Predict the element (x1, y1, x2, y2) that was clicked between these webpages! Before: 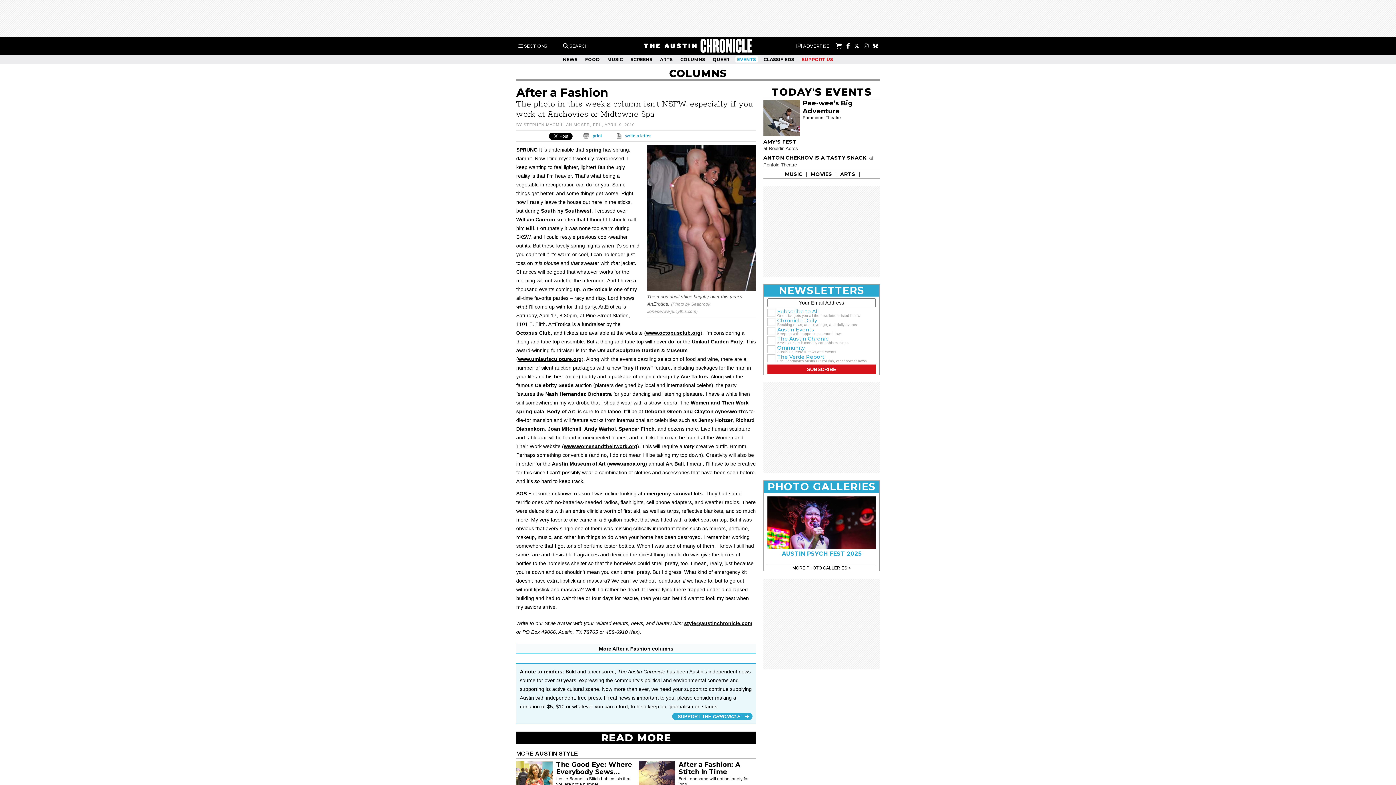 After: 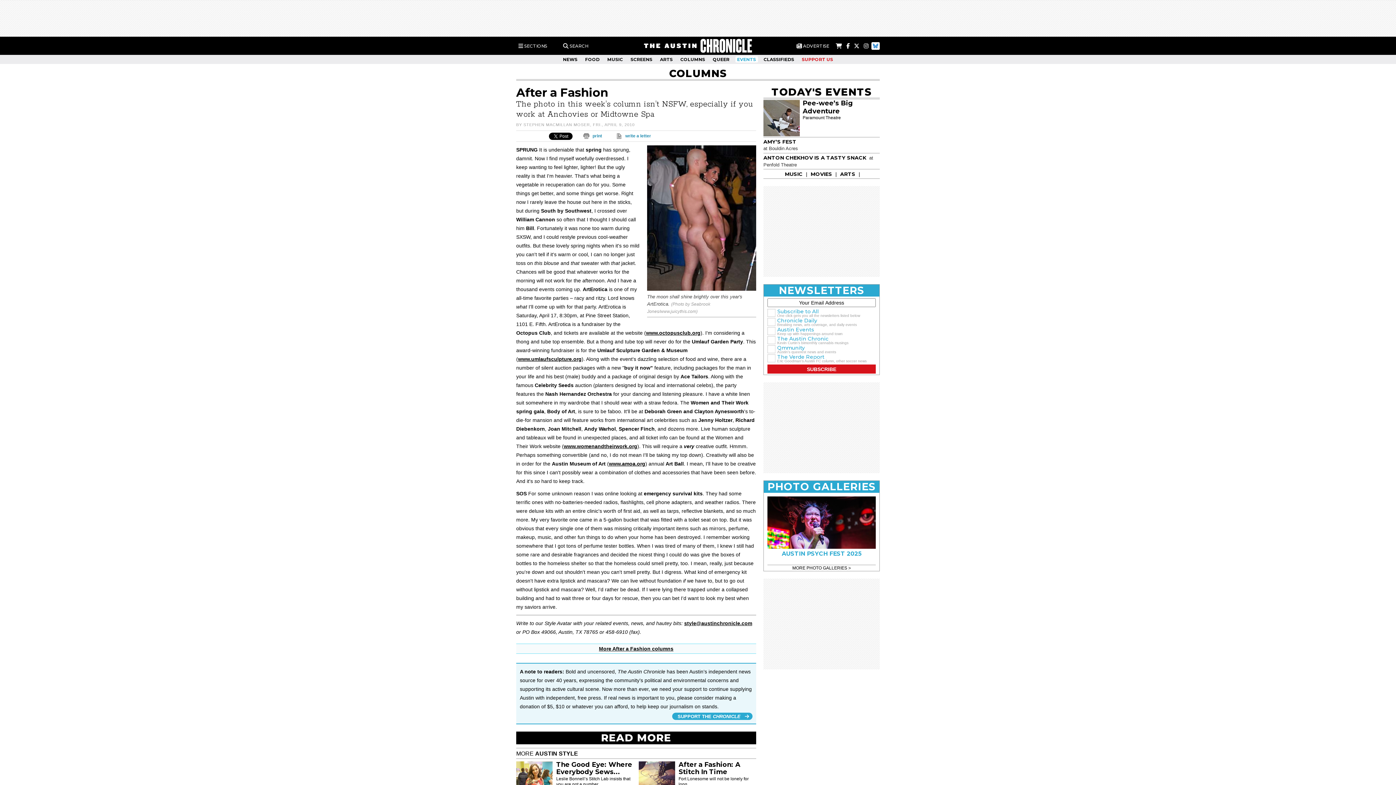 Action: bbox: (871, 42, 880, 49)